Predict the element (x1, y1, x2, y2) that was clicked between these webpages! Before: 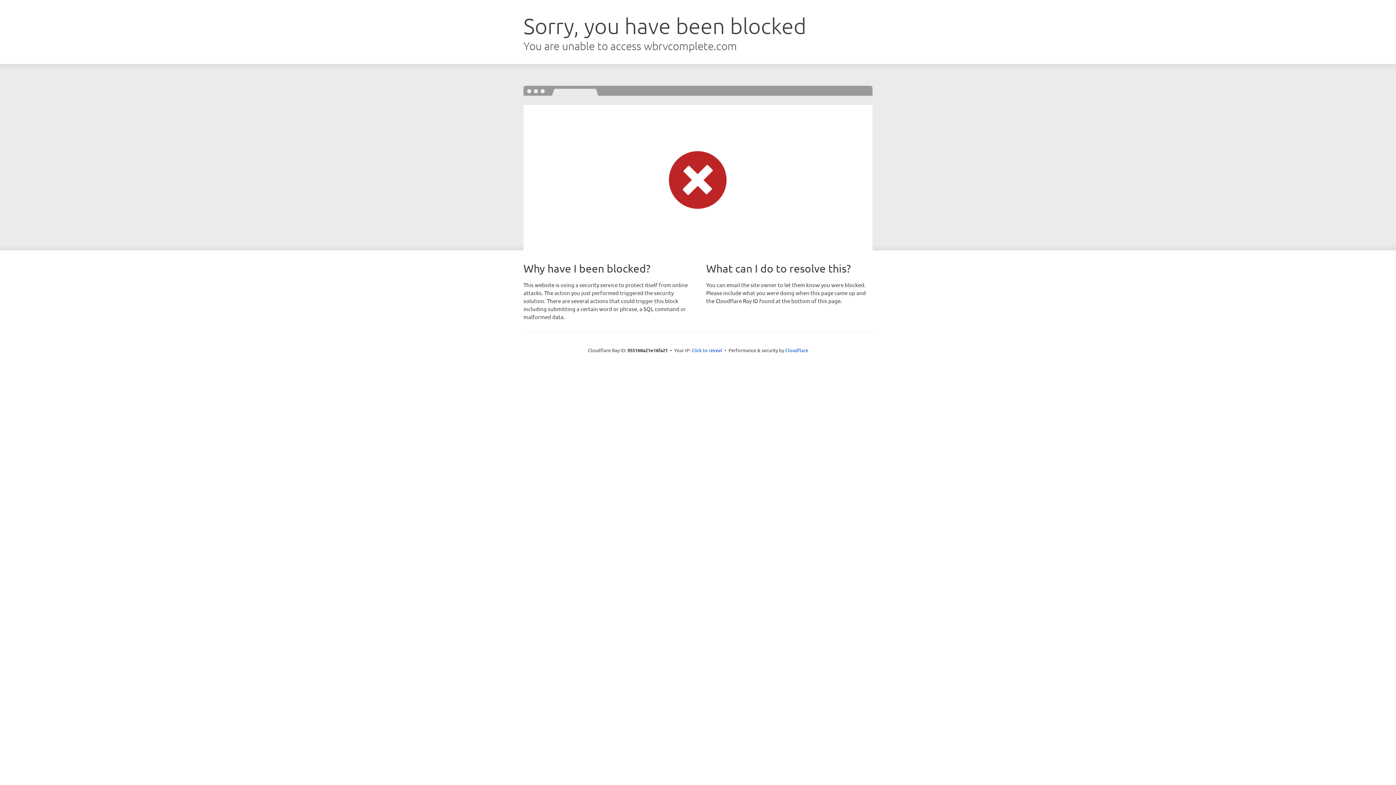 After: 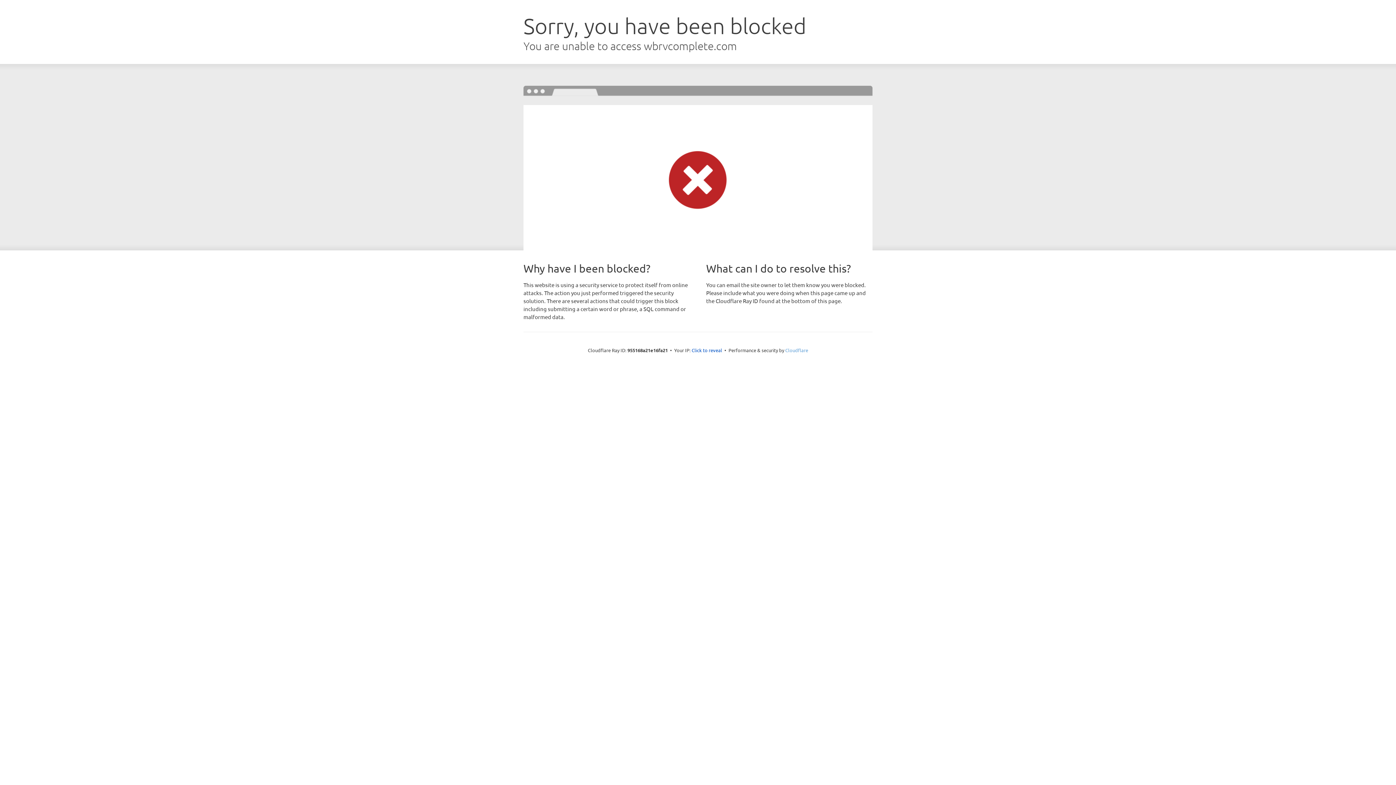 Action: bbox: (785, 347, 808, 353) label: Cloudflare